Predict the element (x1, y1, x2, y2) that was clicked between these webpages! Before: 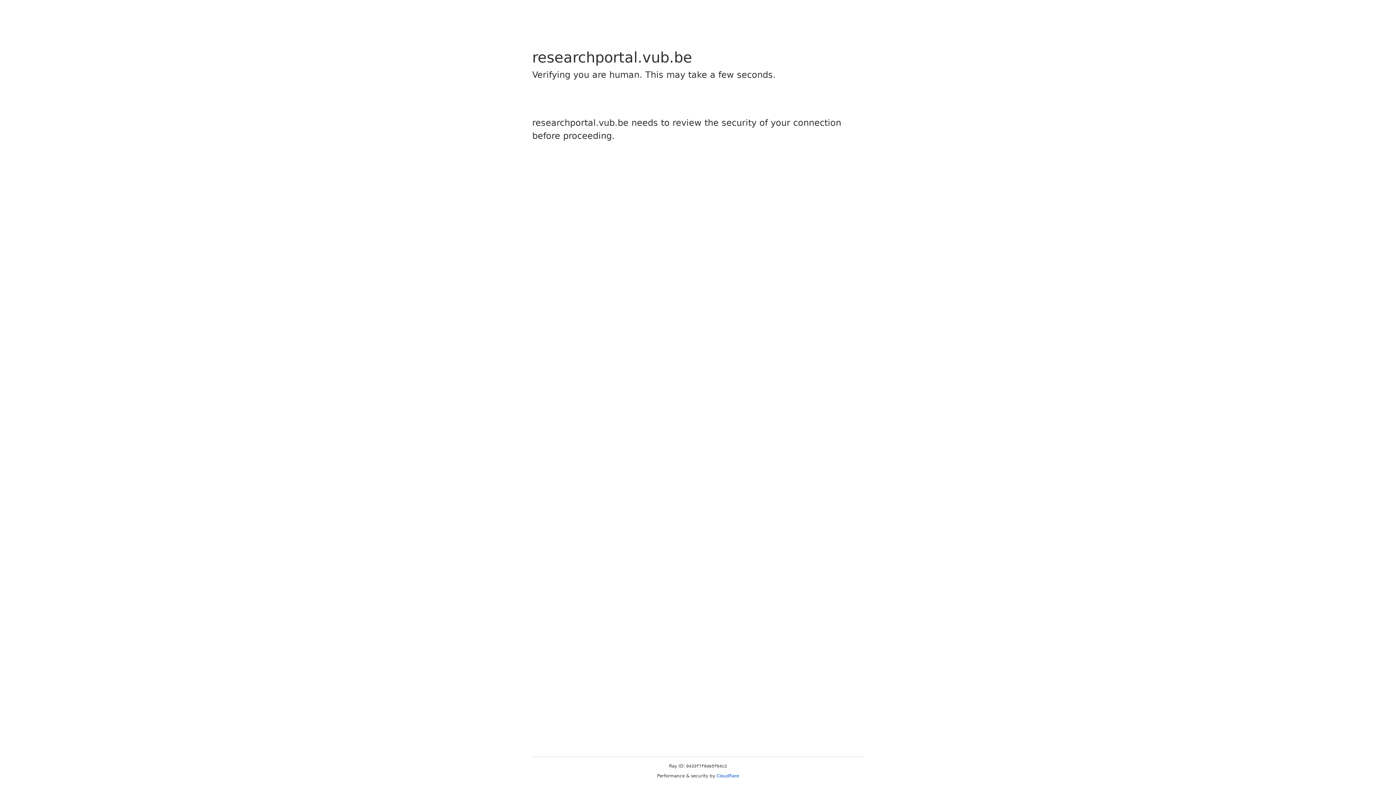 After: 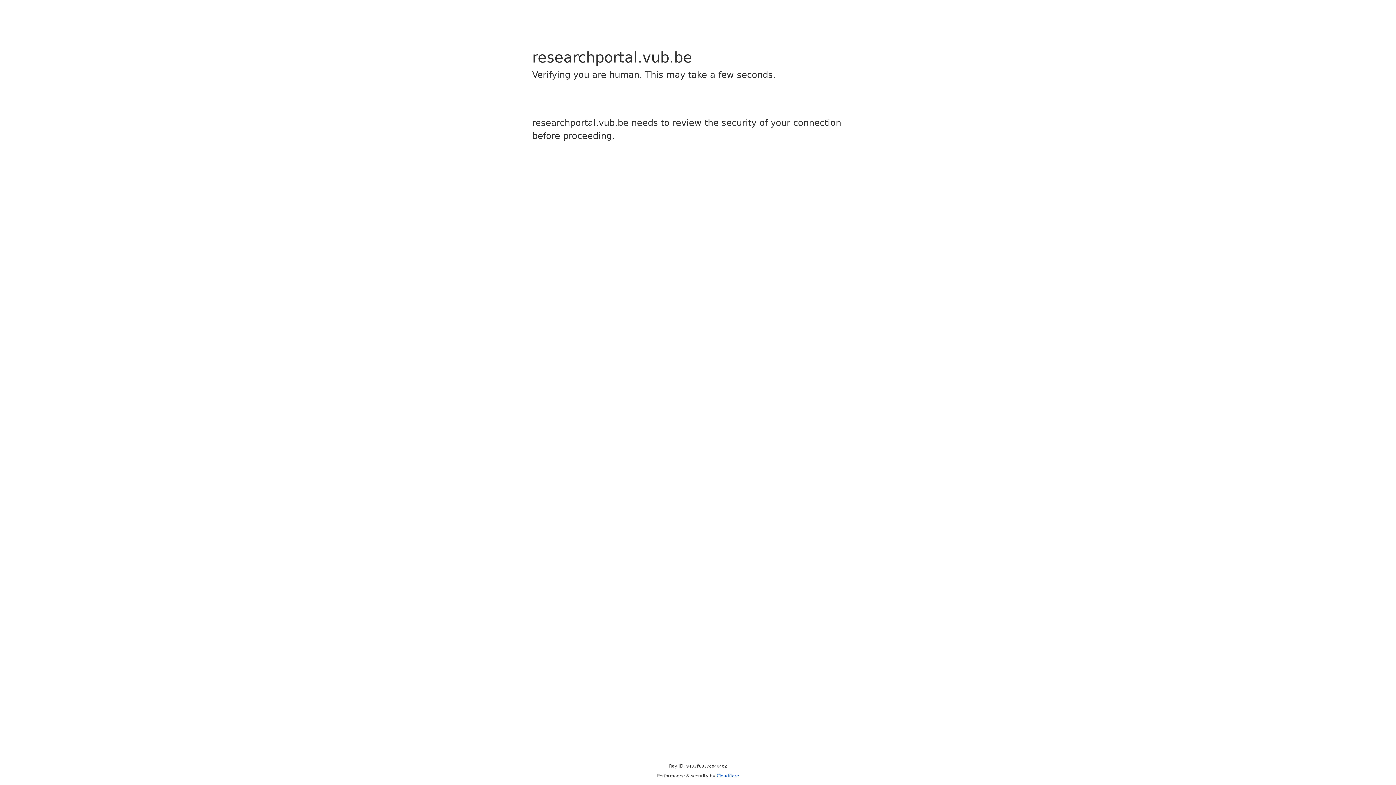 Action: bbox: (716, 773, 739, 778) label: Cloudflare